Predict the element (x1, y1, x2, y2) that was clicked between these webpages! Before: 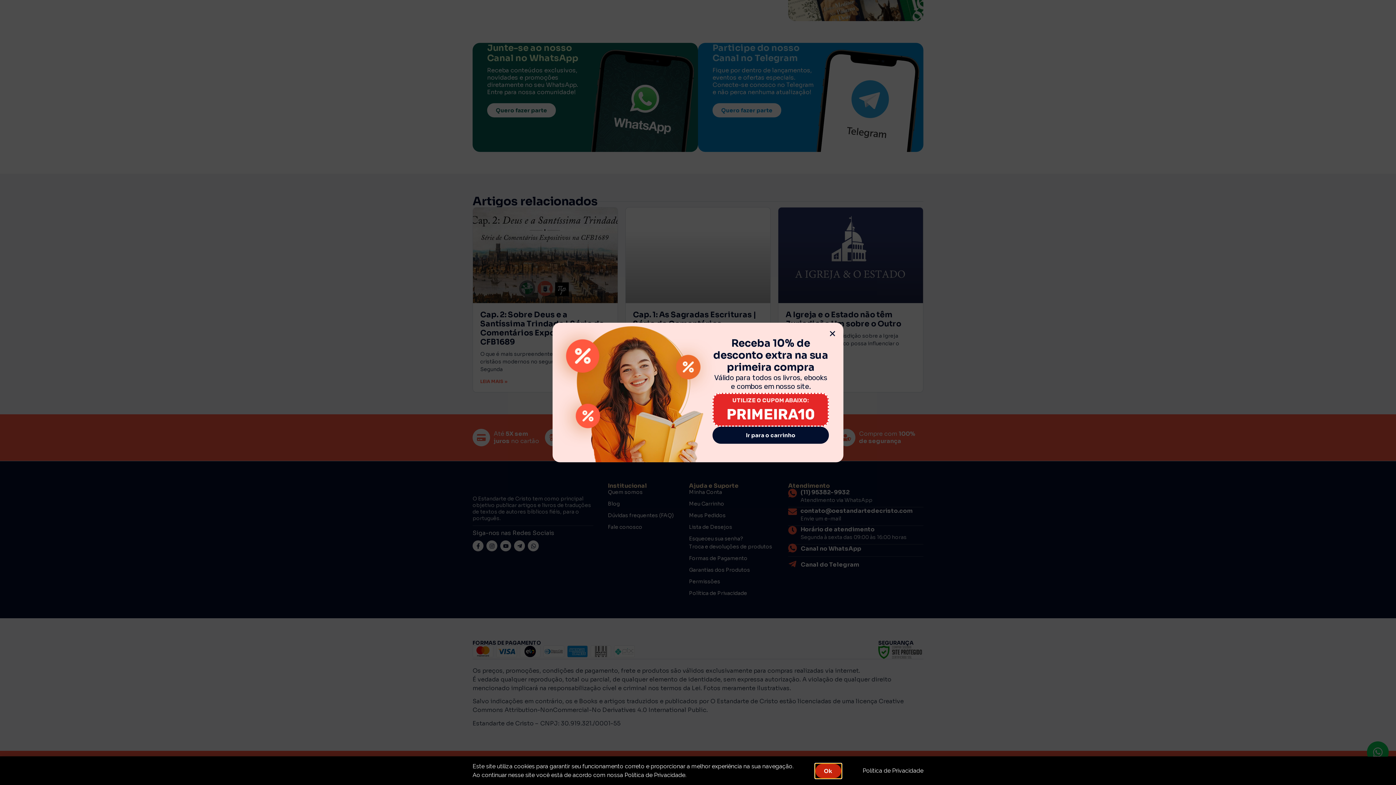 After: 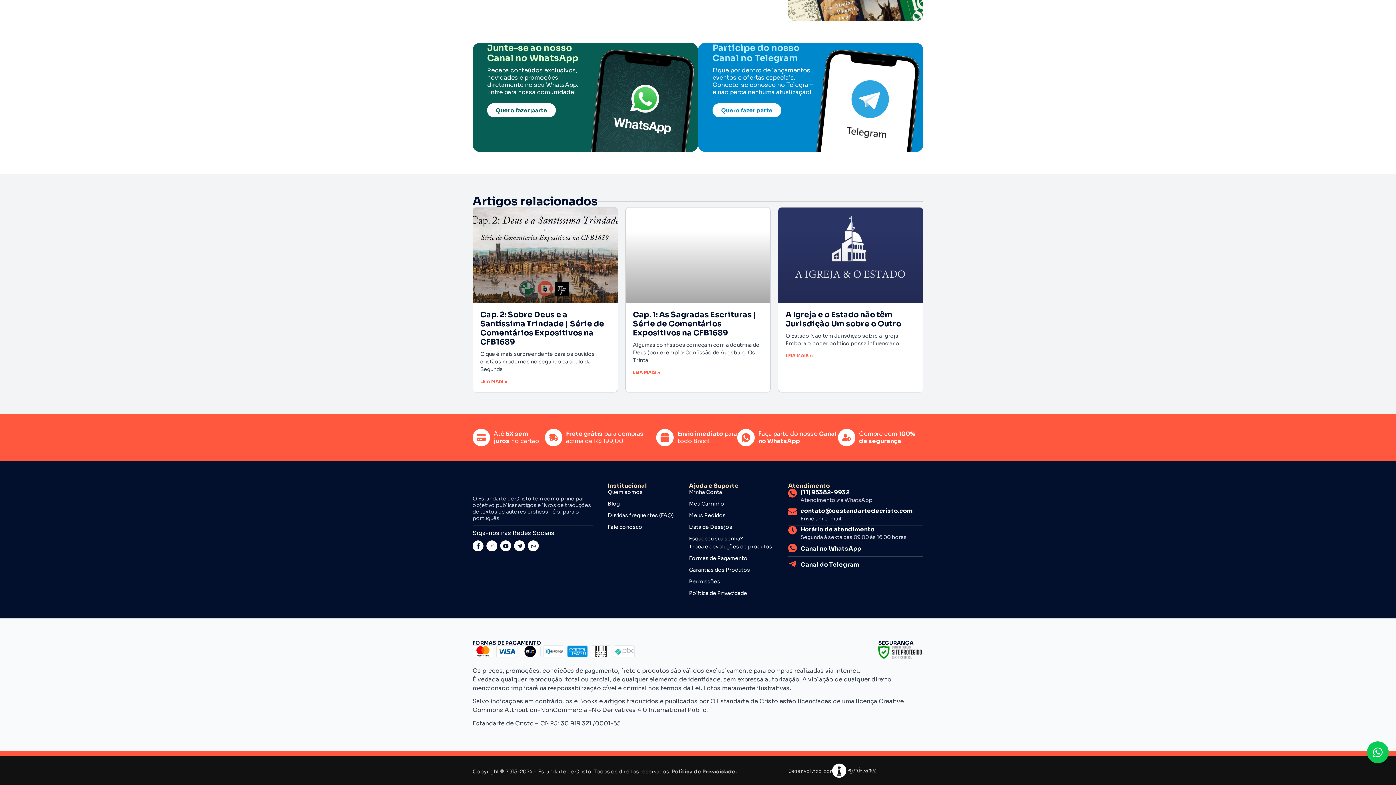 Action: bbox: (829, 330, 836, 337) label: Close